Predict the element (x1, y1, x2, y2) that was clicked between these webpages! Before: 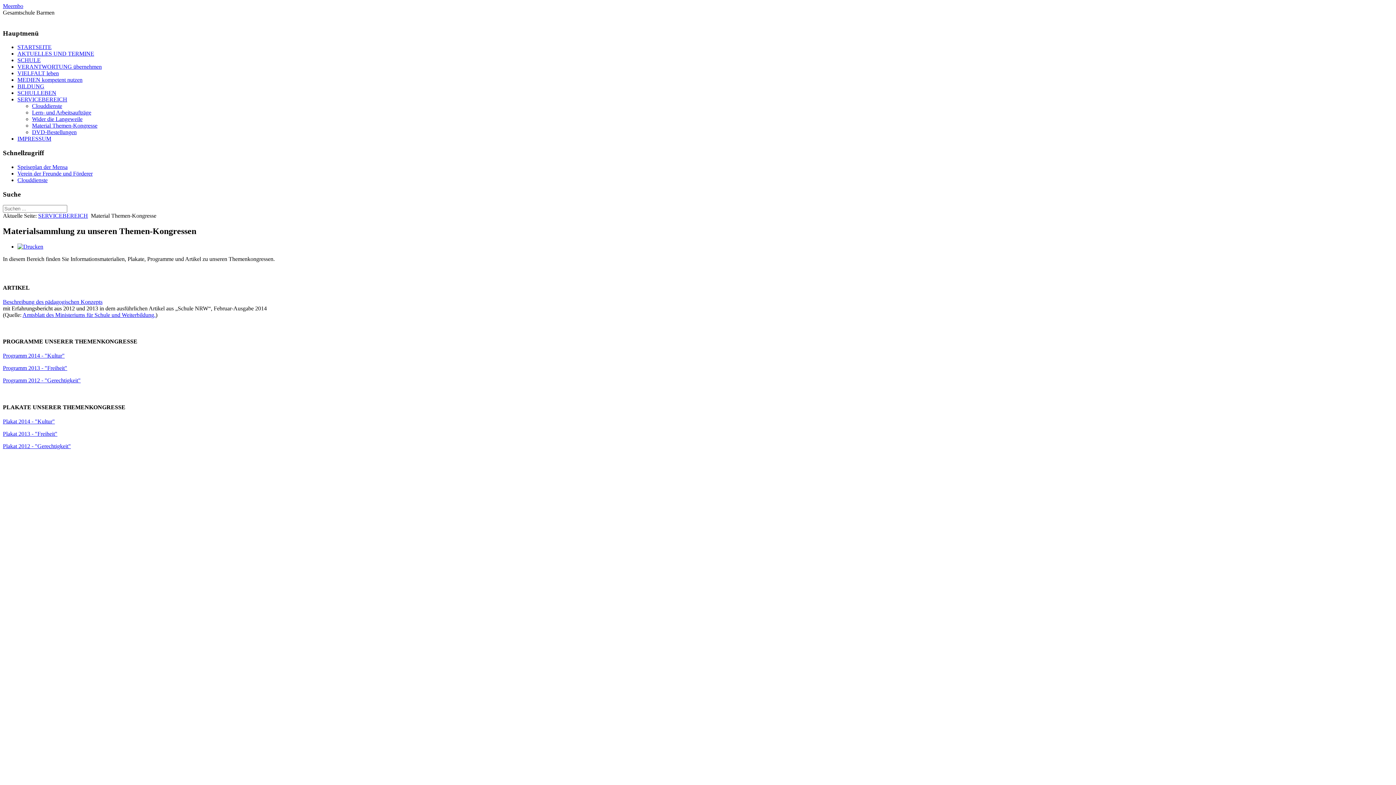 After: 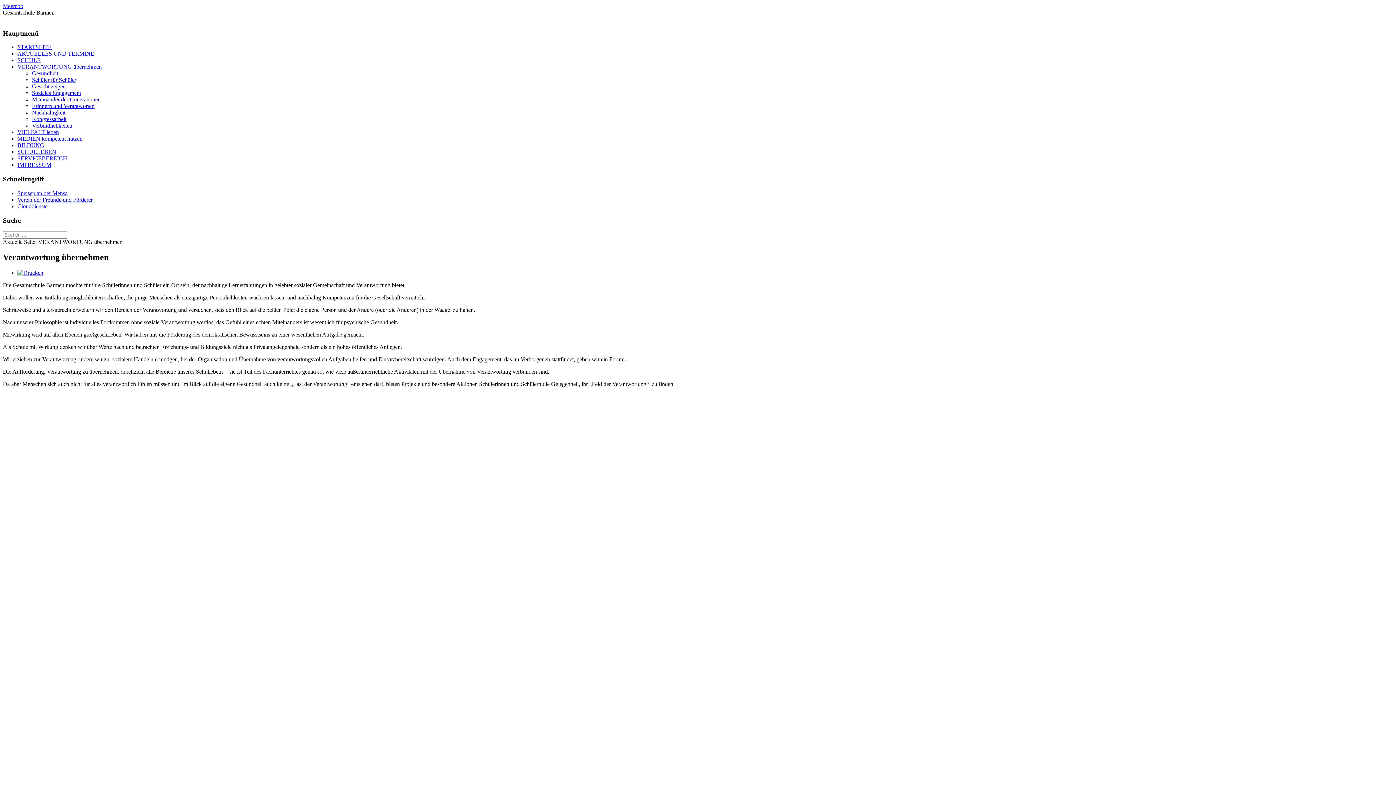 Action: bbox: (17, 63, 101, 69) label: VERANTWORTUNG übernehmen